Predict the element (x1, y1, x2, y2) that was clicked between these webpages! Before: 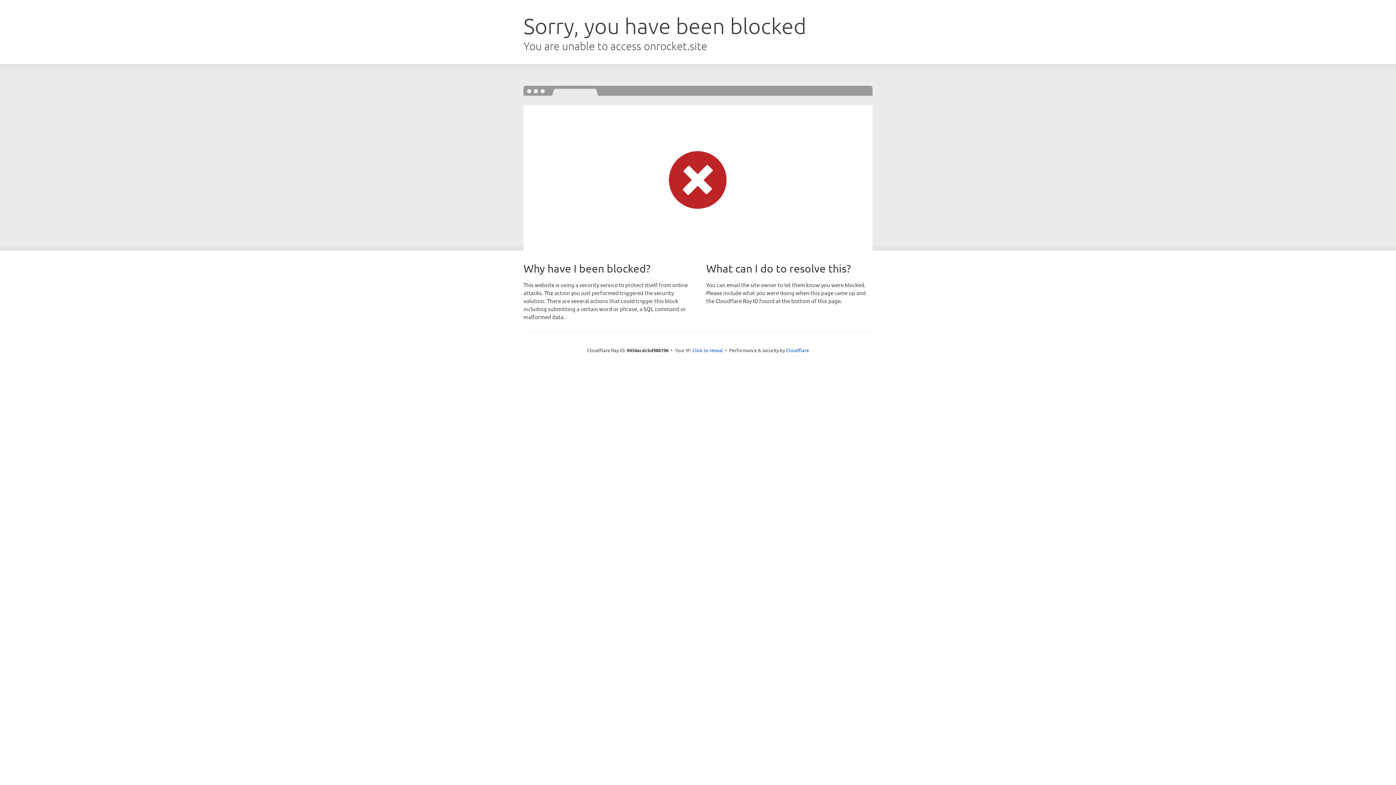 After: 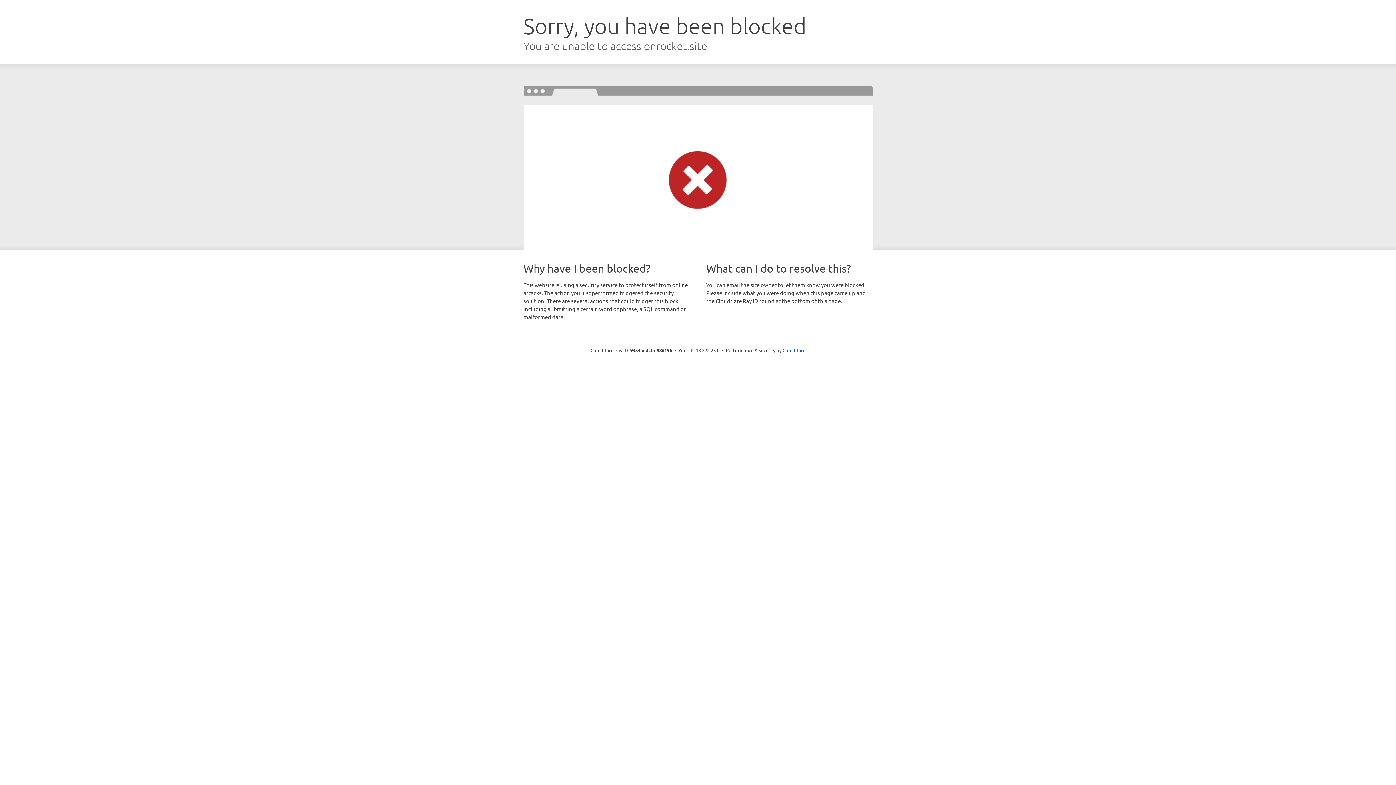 Action: label: Click to reveal bbox: (692, 346, 723, 353)